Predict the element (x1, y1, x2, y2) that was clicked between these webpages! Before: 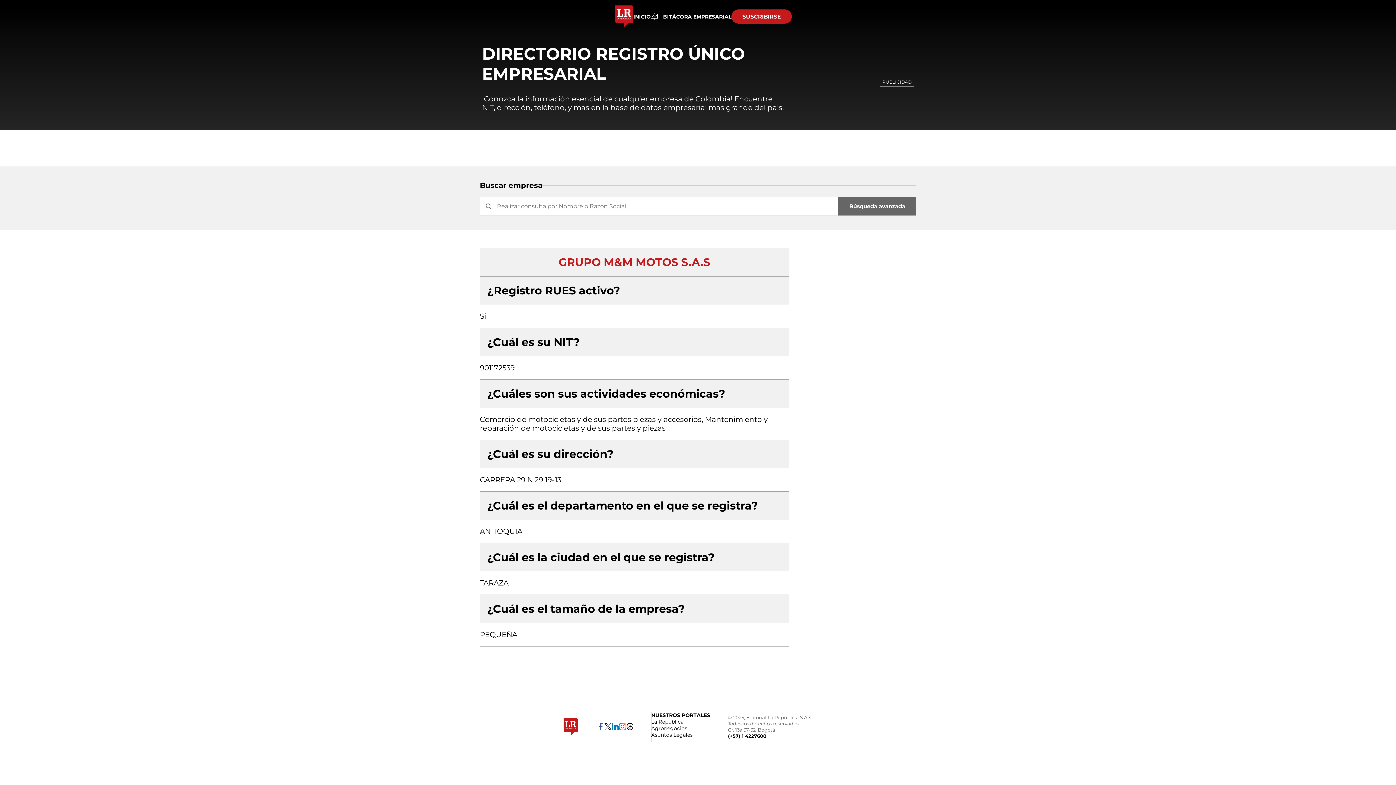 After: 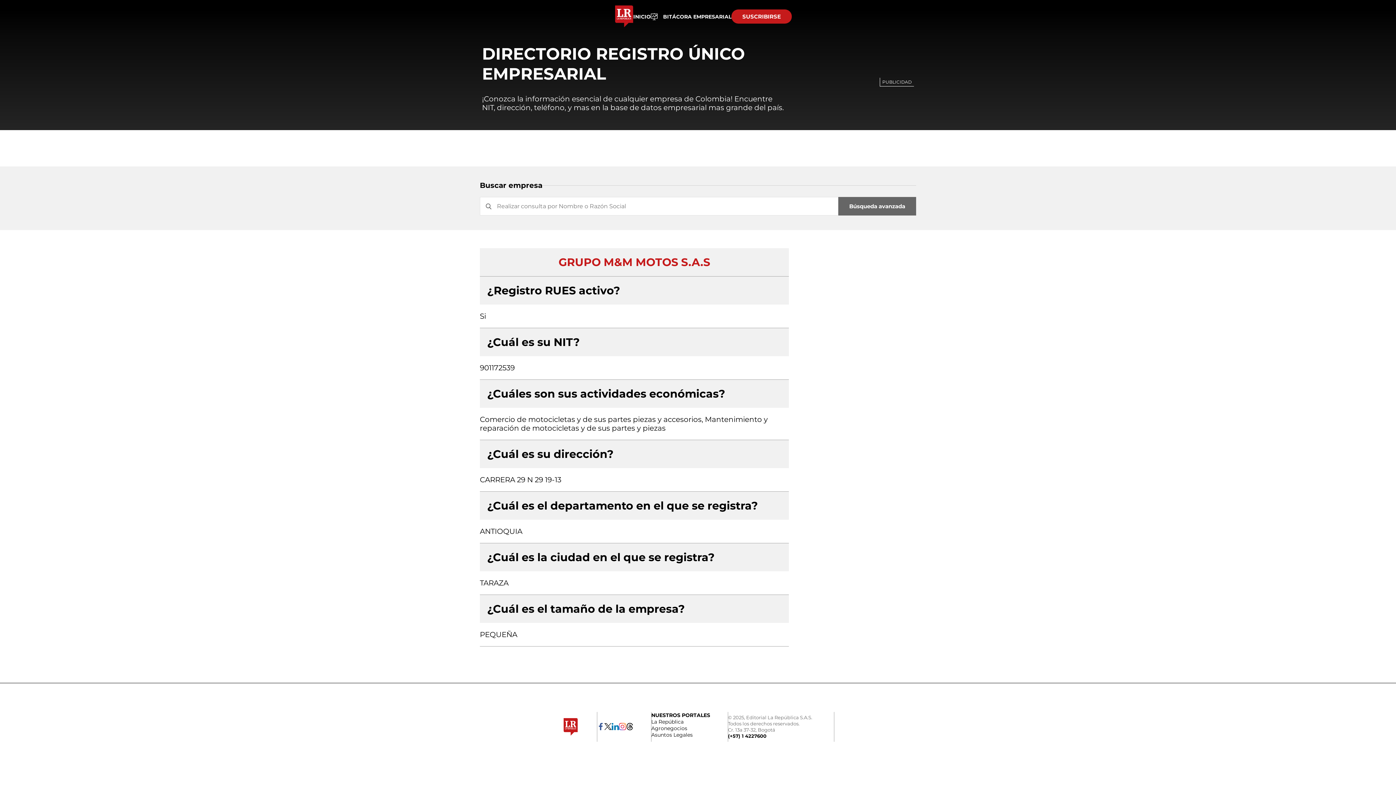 Action: bbox: (562, 718, 579, 736)